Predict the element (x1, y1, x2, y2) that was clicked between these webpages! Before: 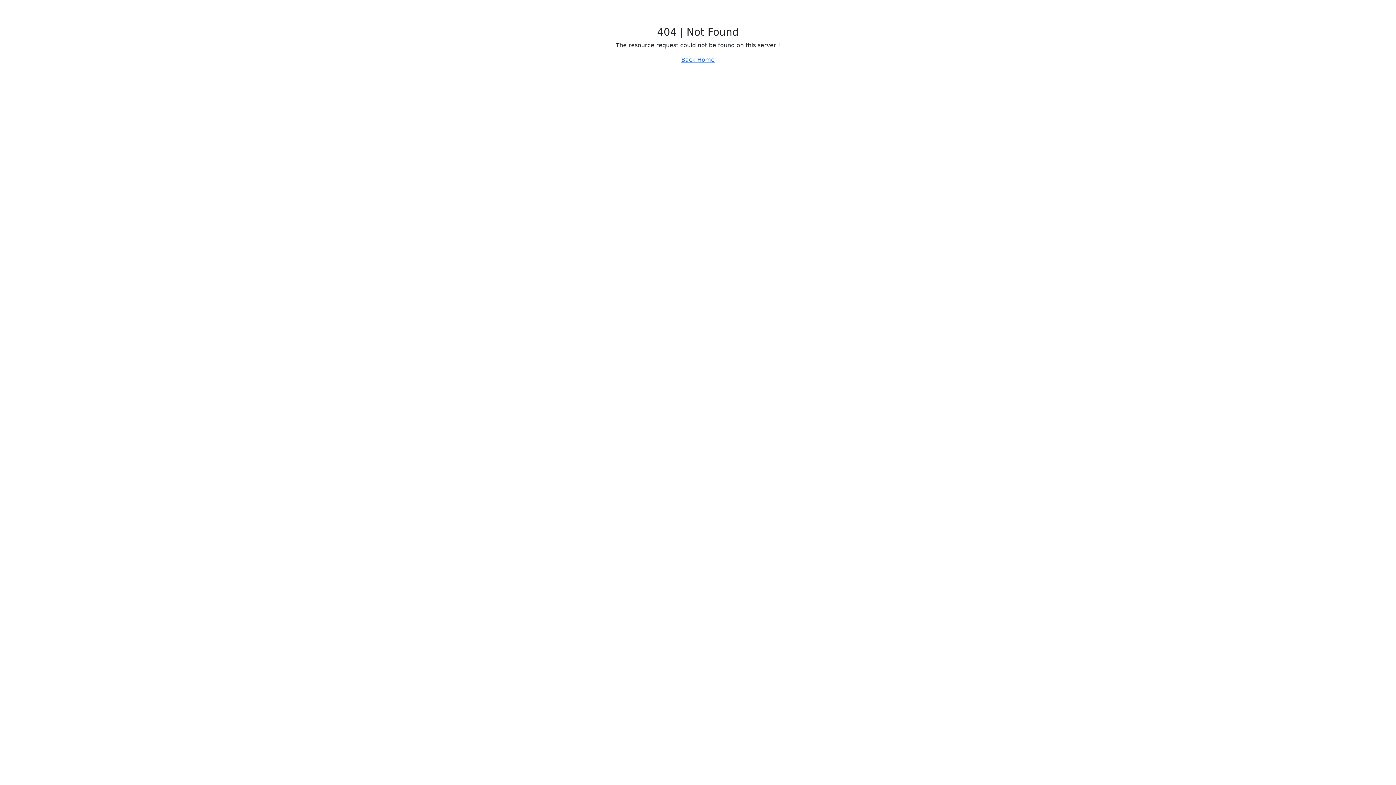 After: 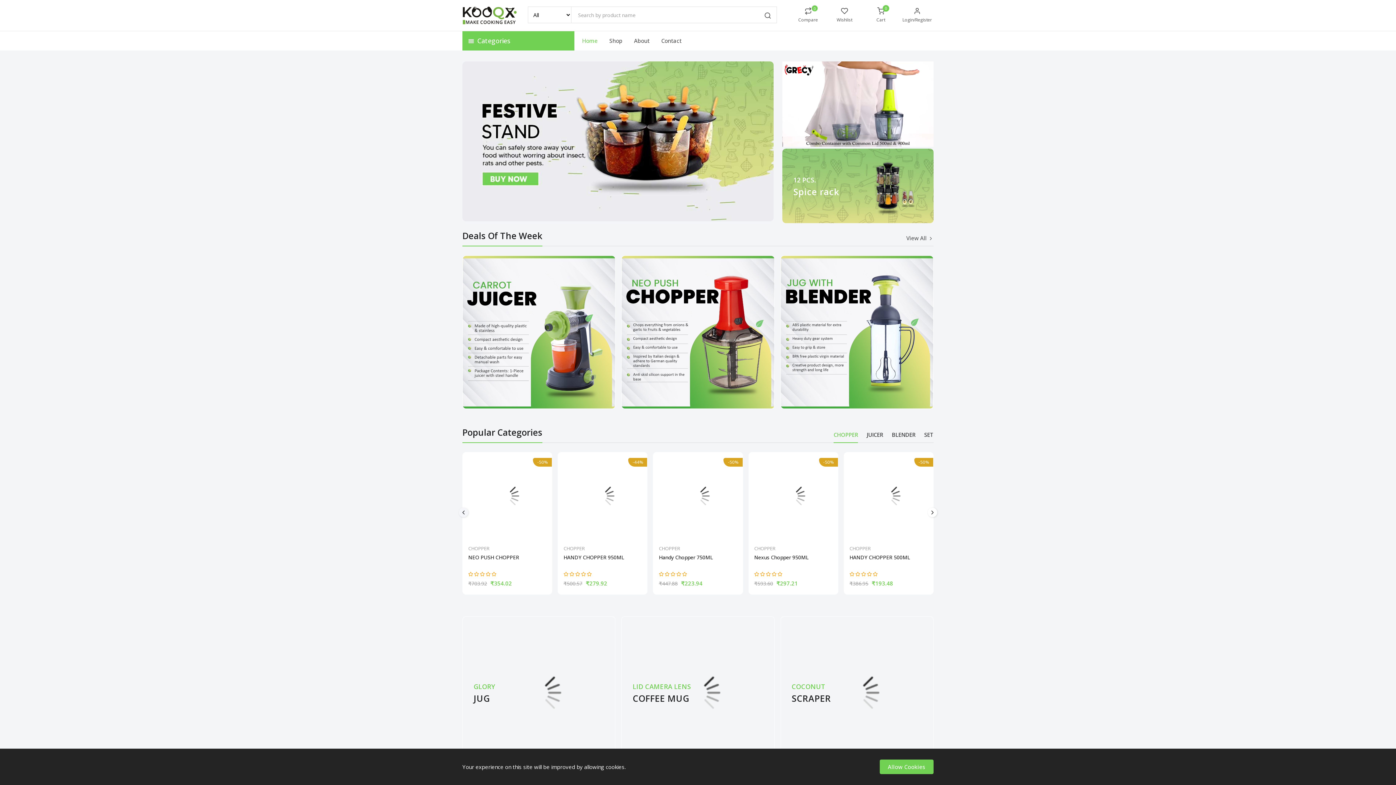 Action: bbox: (681, 56, 714, 63) label: Back Home